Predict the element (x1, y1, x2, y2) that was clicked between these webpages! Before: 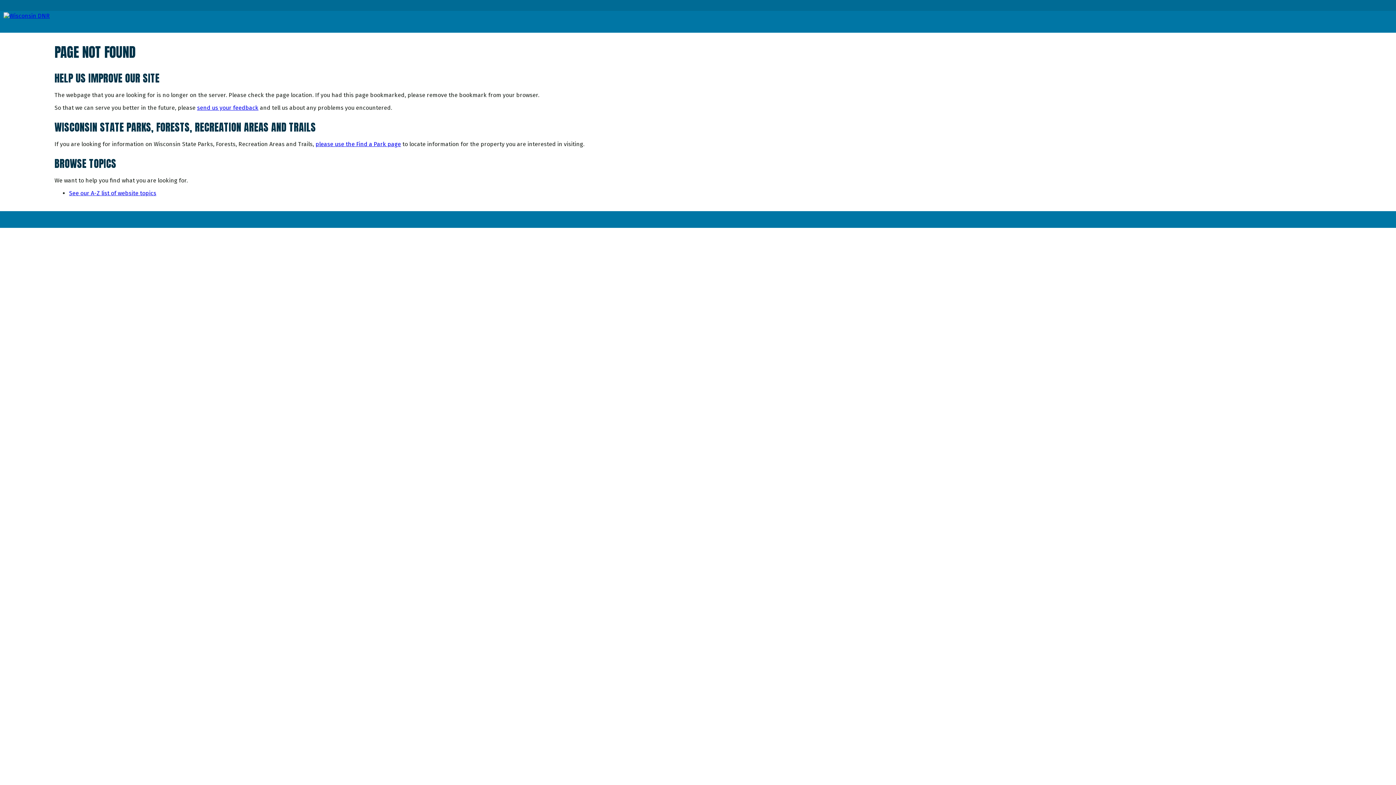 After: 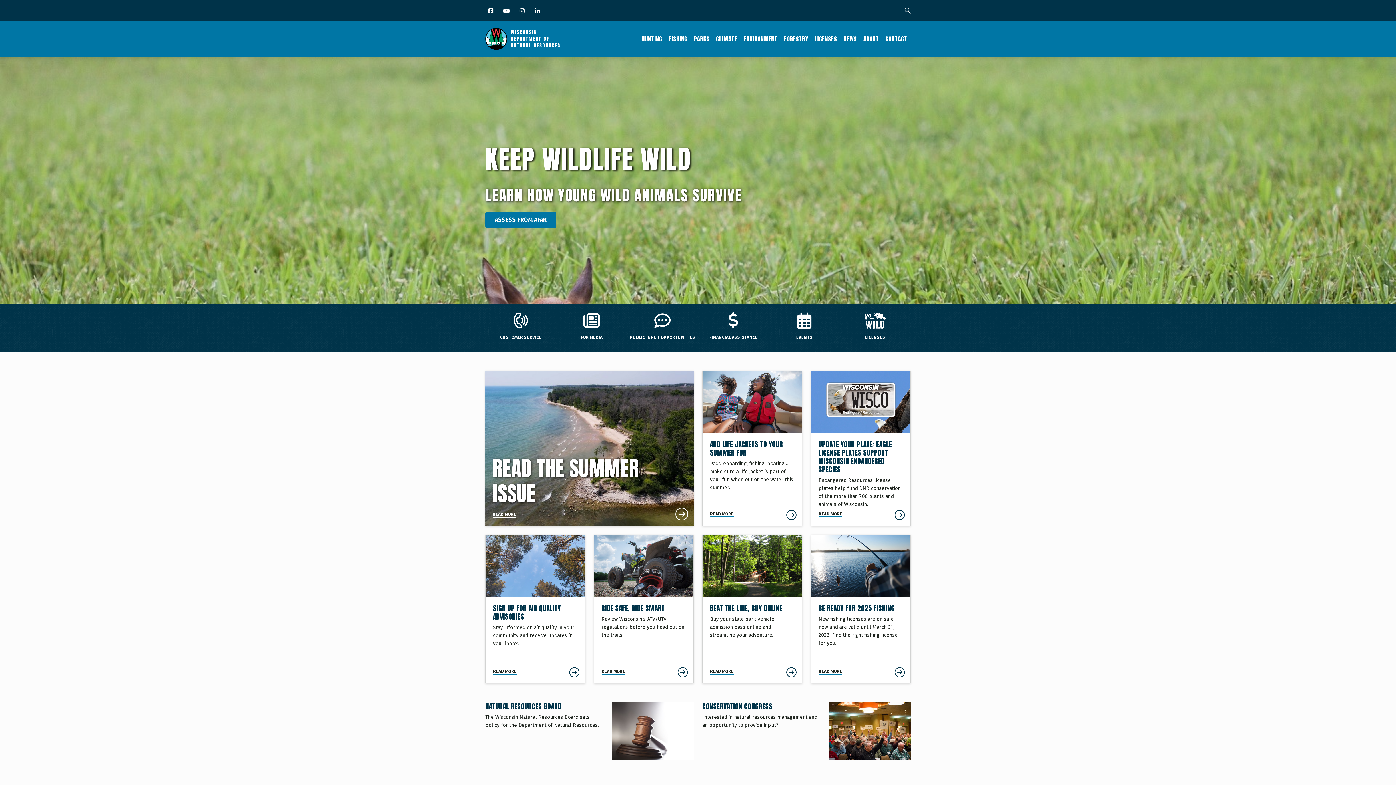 Action: bbox: (0, 12, 53, 19)